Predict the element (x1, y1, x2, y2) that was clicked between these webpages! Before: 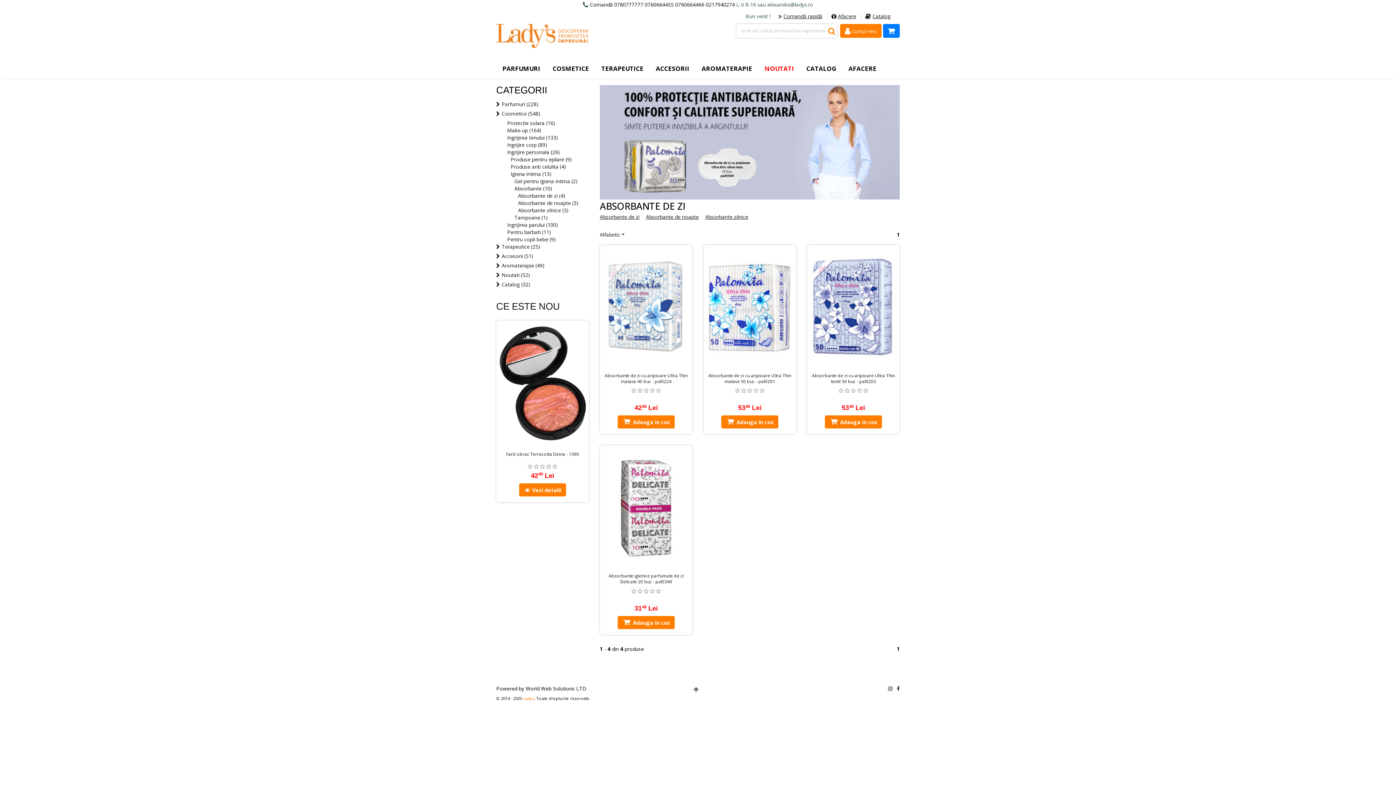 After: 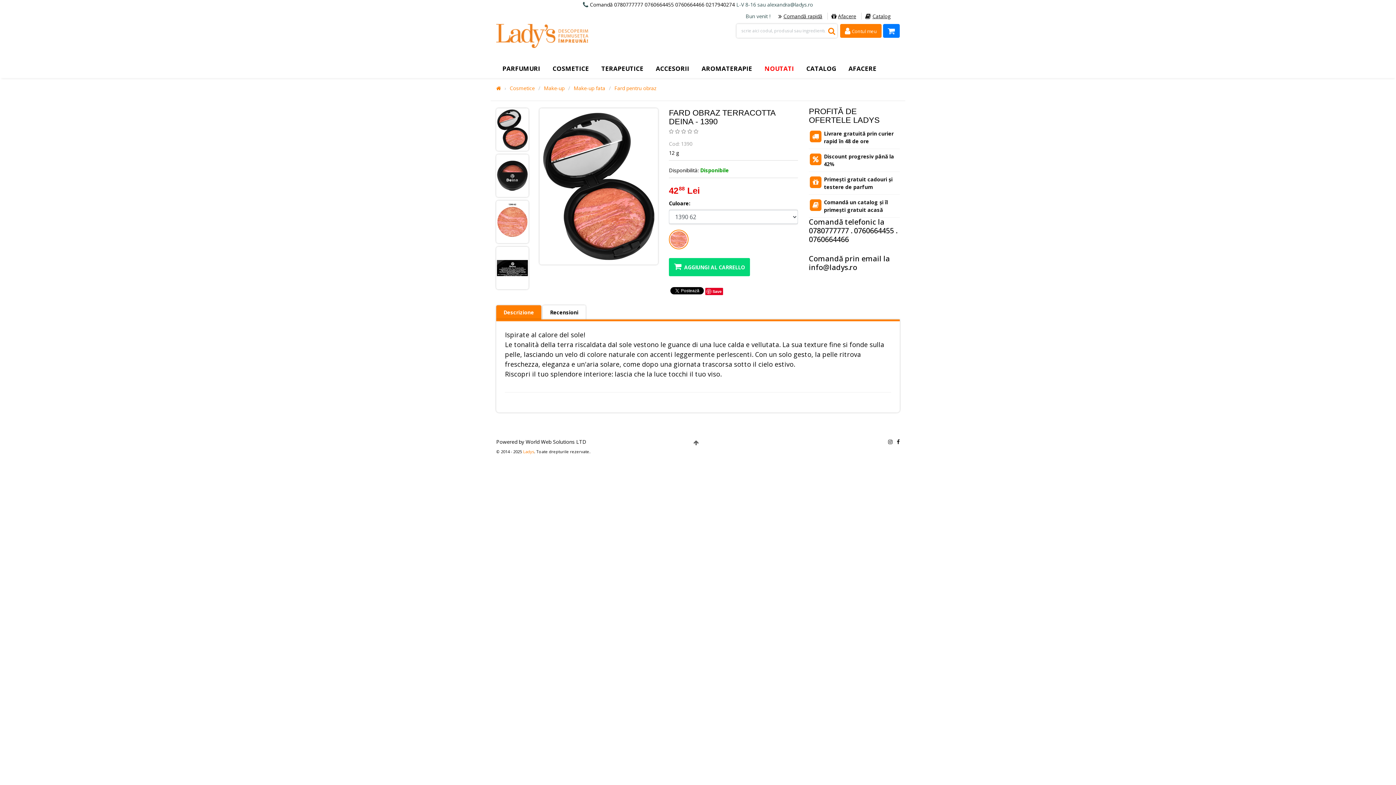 Action: label: Fard obraz Terracotta Deina - 1390 bbox: (506, 451, 579, 457)